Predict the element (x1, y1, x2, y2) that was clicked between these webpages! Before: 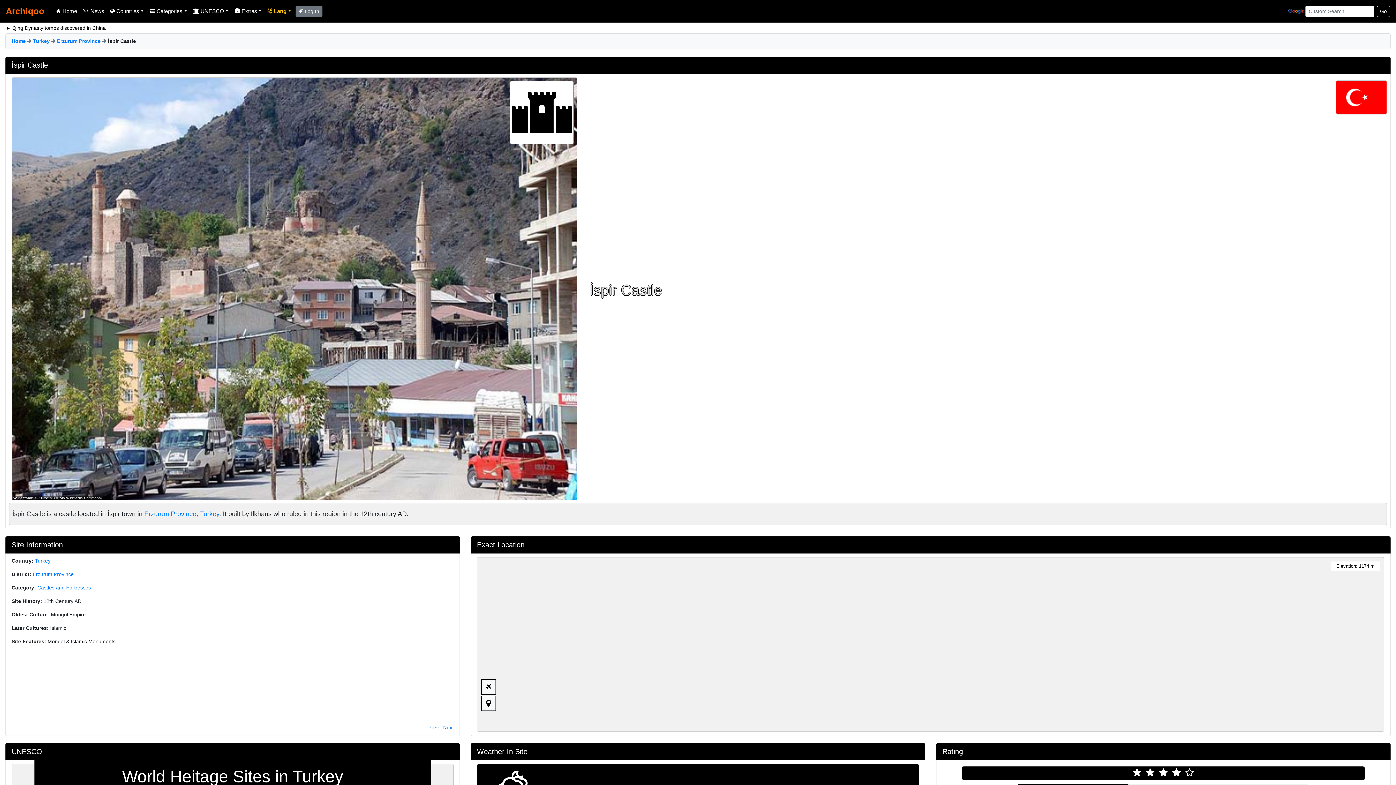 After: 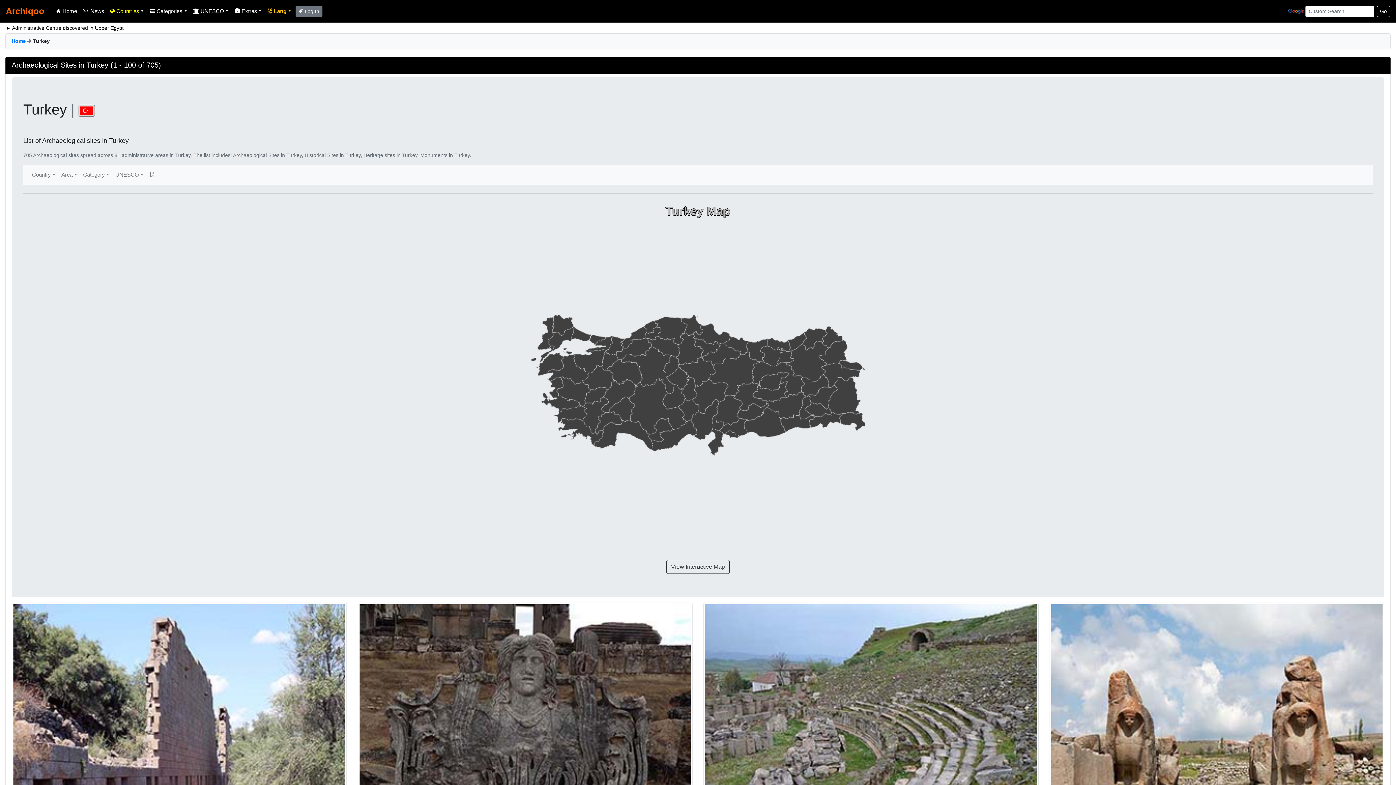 Action: label: Turkey bbox: (200, 510, 219, 517)